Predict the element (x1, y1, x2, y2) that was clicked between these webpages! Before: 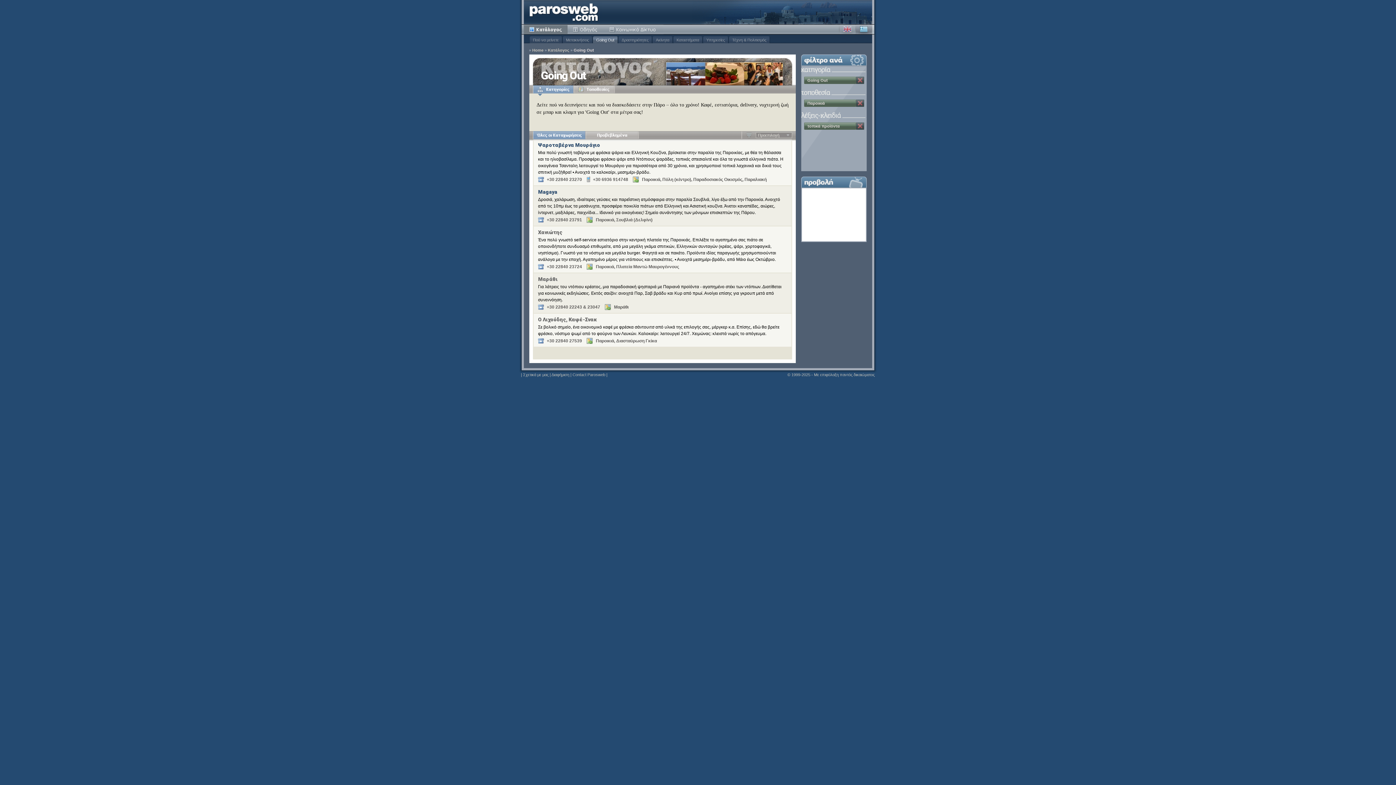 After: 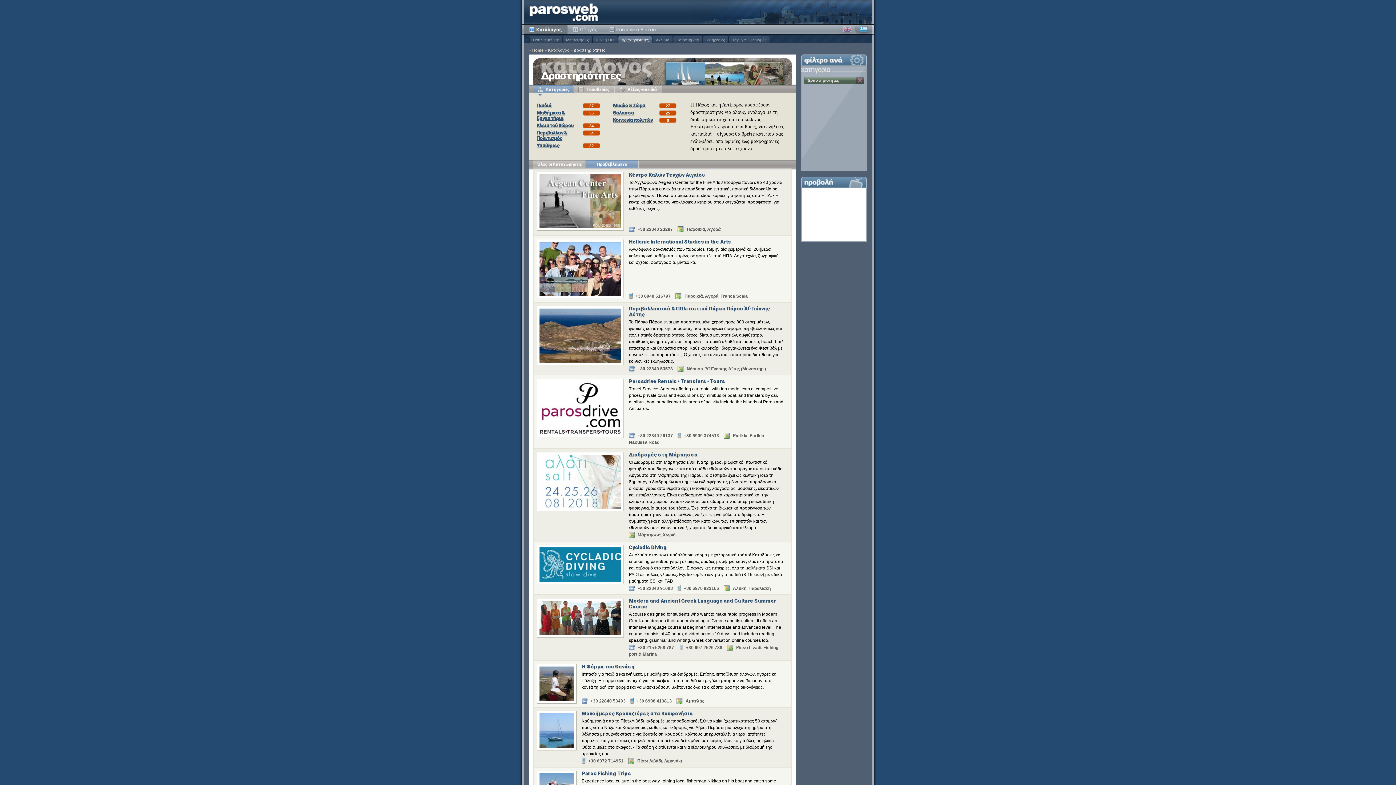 Action: bbox: (618, 36, 652, 43) label: Δραστηριότητες